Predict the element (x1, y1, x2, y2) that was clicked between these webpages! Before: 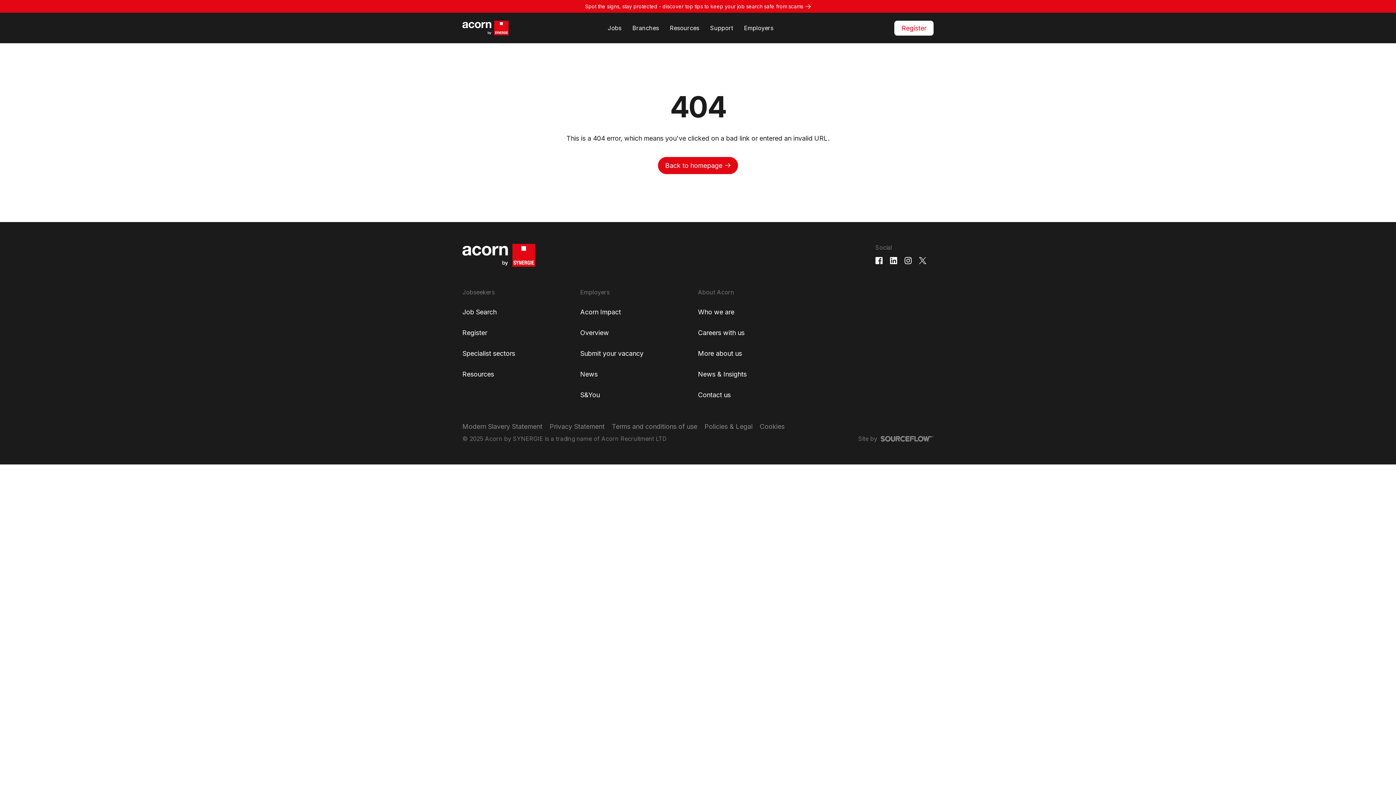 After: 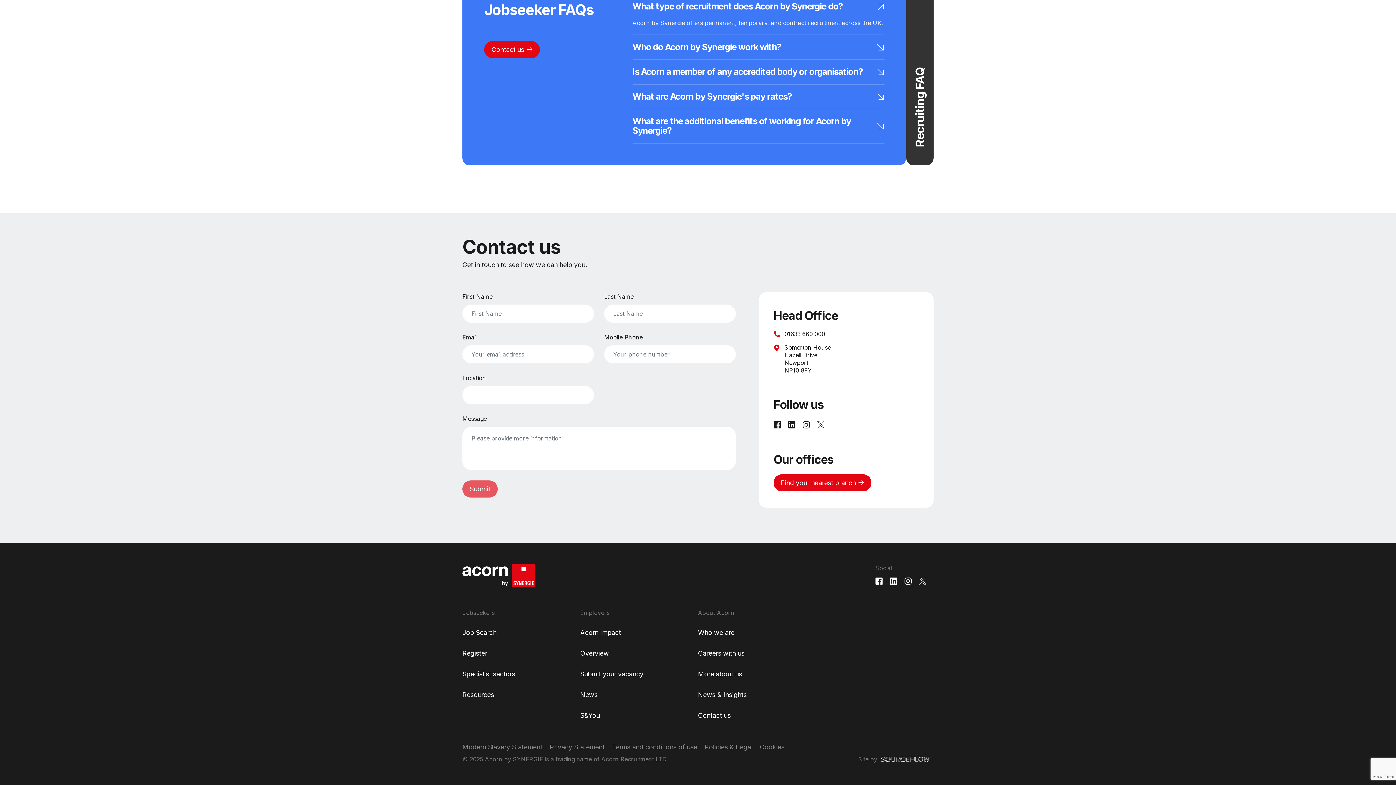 Action: label: Submit your vacancy bbox: (580, 349, 643, 357)